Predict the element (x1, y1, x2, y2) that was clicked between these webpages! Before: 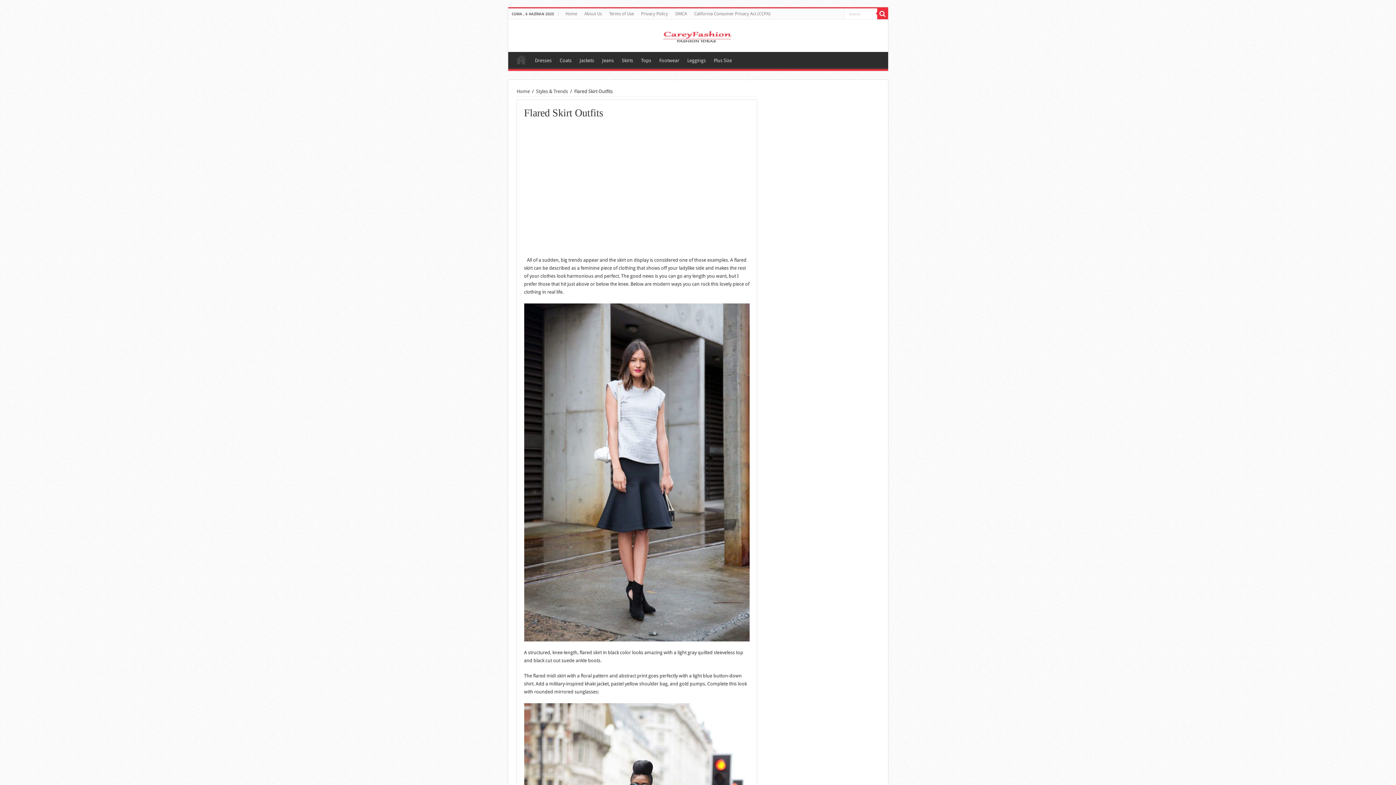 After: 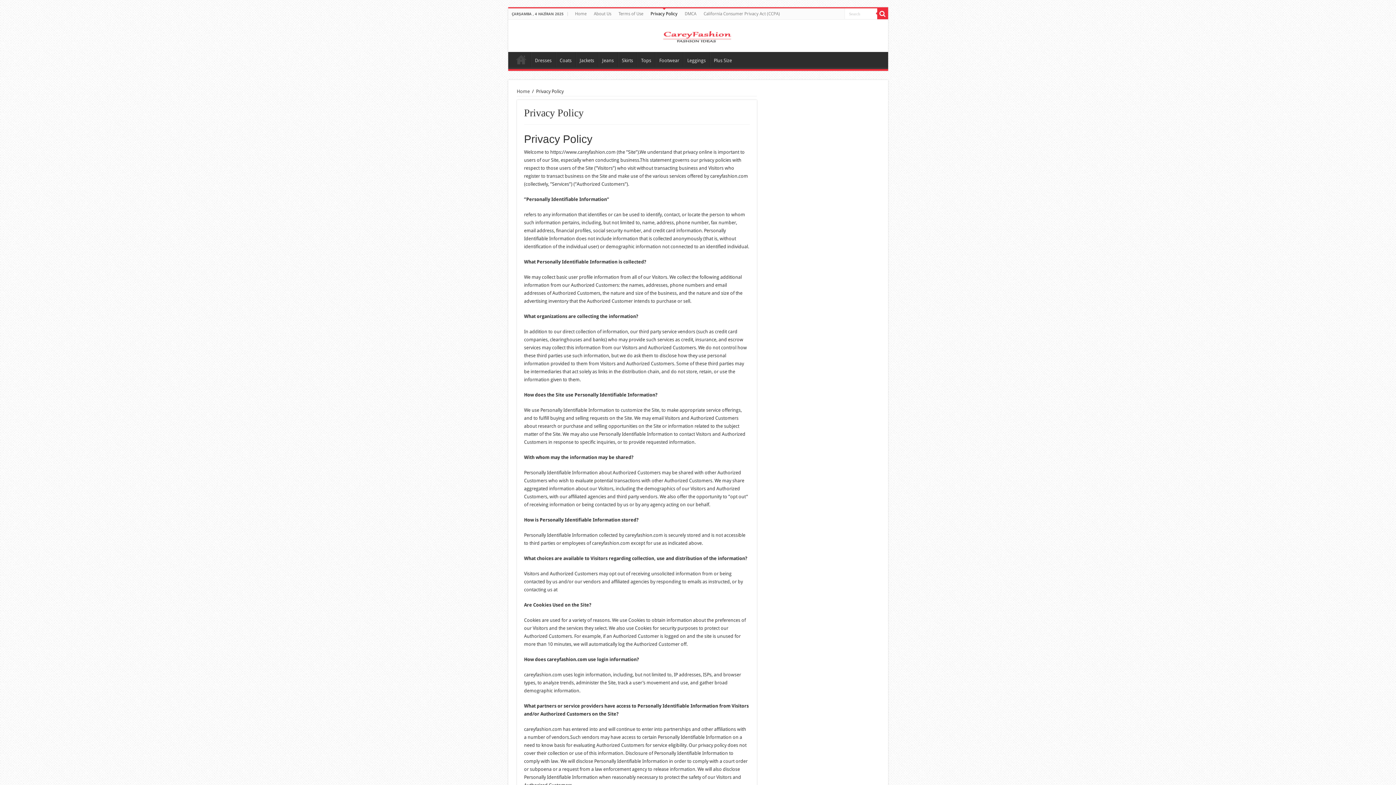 Action: label: Privacy Policy bbox: (637, 8, 671, 19)